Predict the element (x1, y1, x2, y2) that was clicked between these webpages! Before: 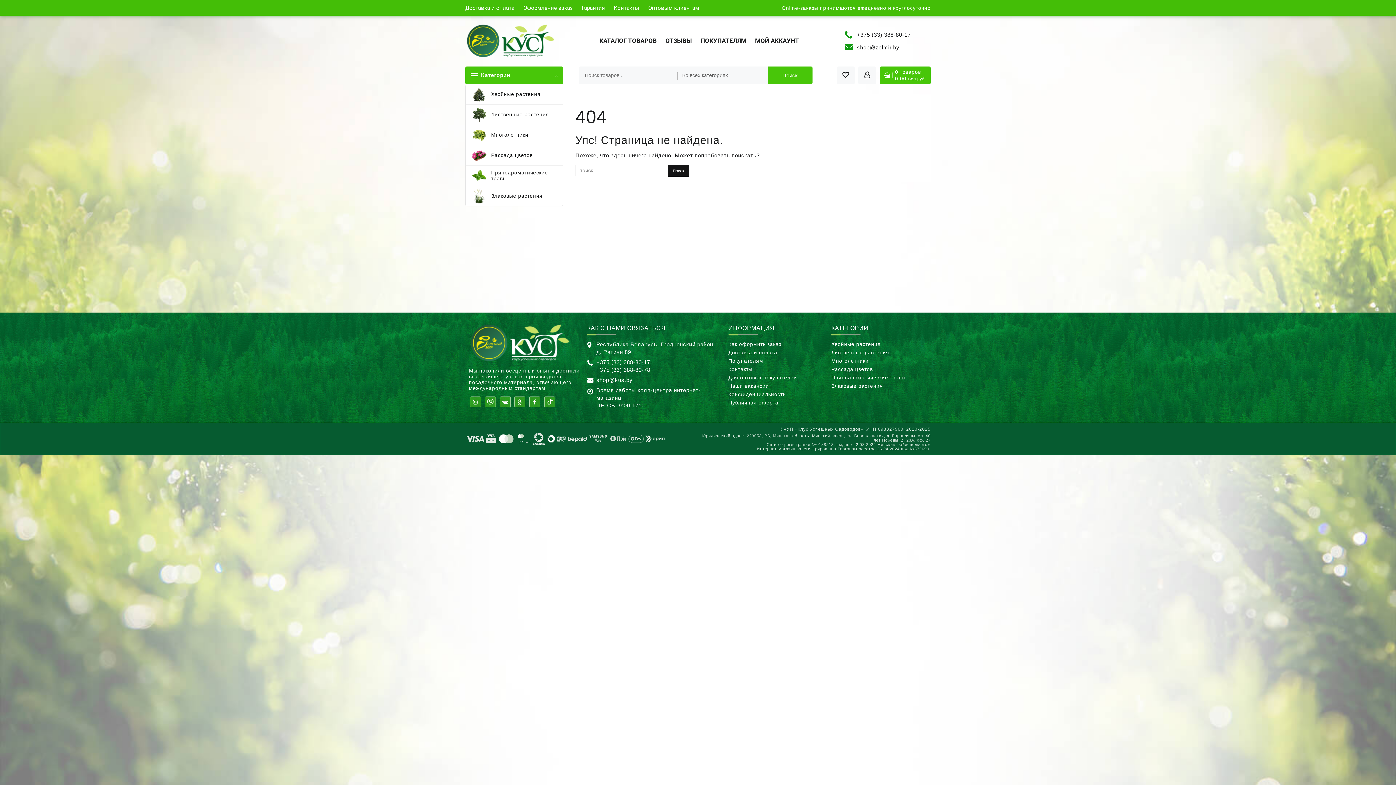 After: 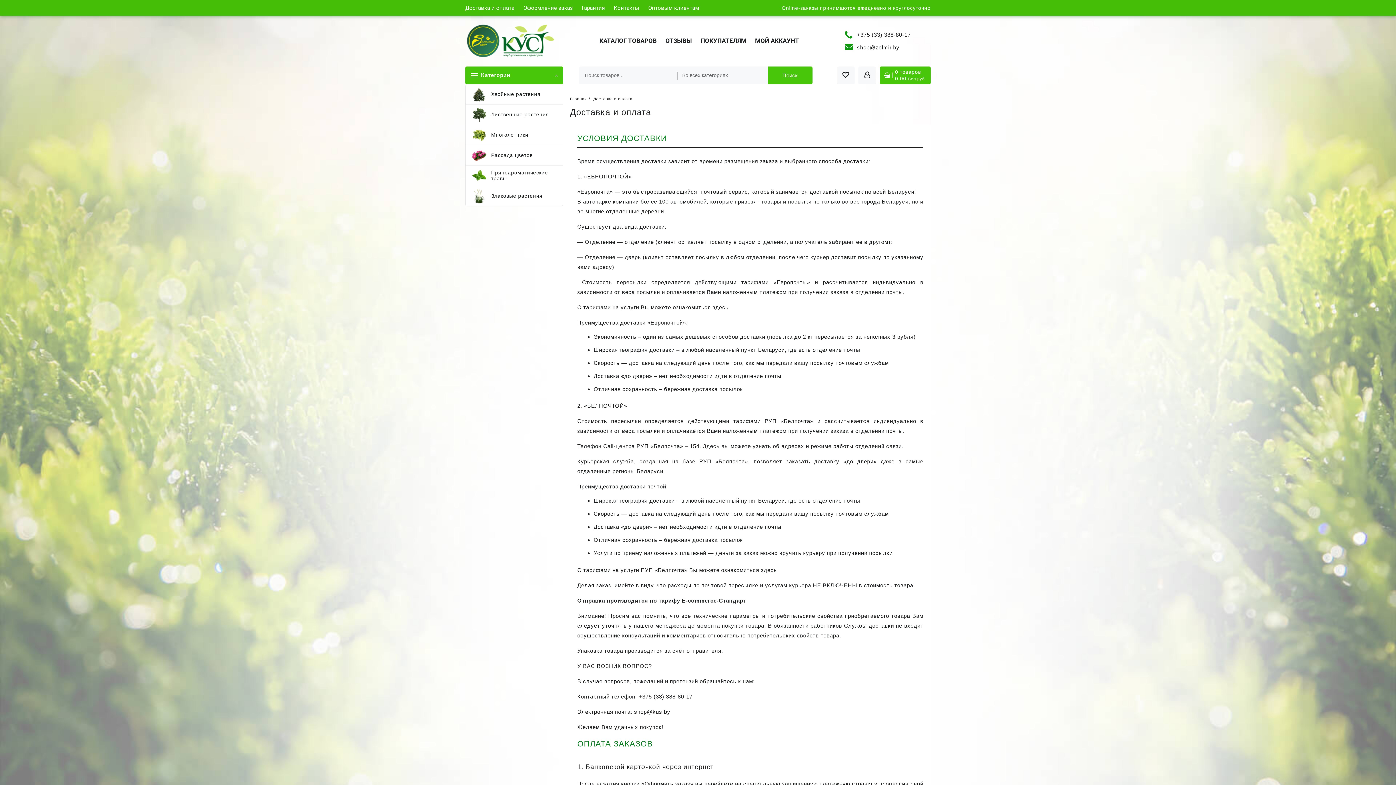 Action: bbox: (728, 349, 777, 355) label: Доставка и оплата